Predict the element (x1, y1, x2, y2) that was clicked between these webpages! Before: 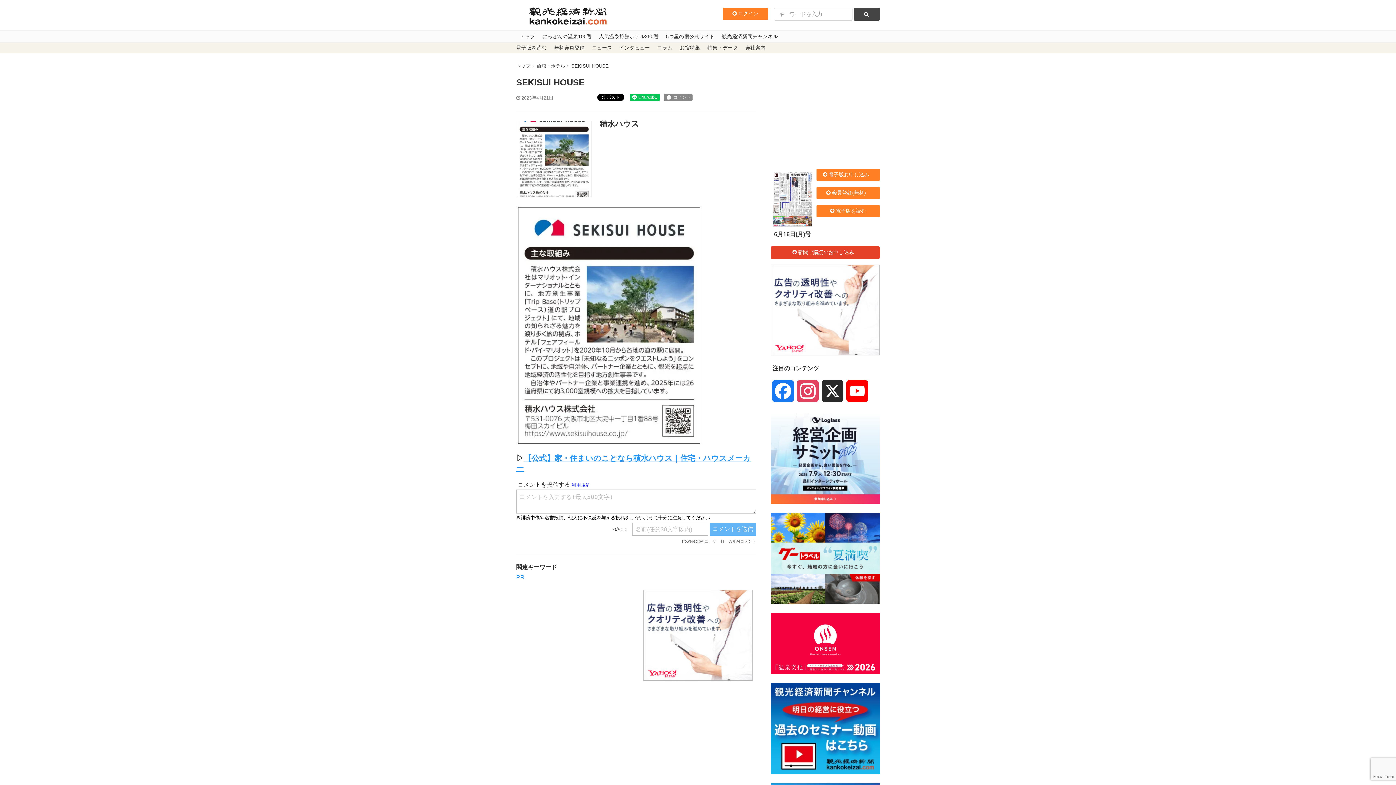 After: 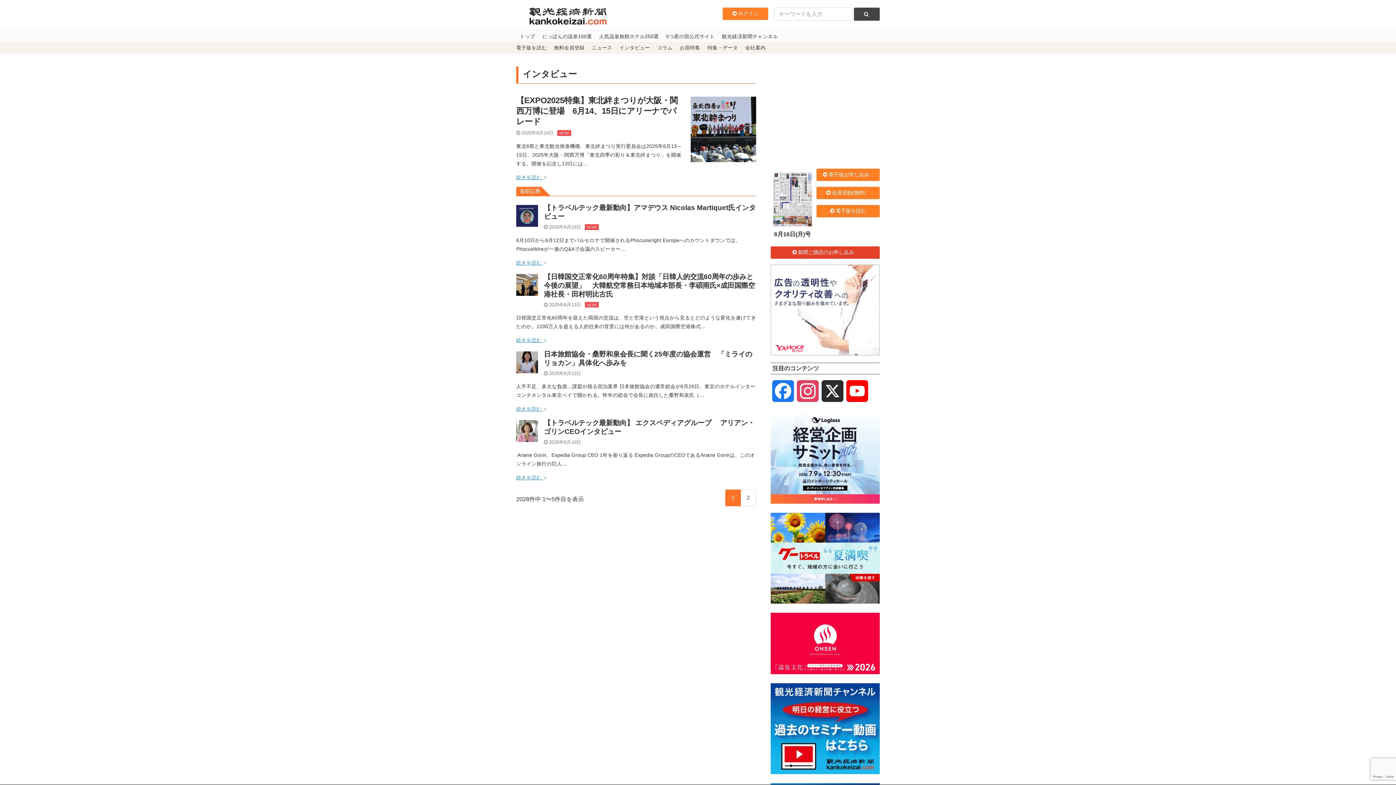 Action: label: インタビュー bbox: (616, 42, 653, 53)